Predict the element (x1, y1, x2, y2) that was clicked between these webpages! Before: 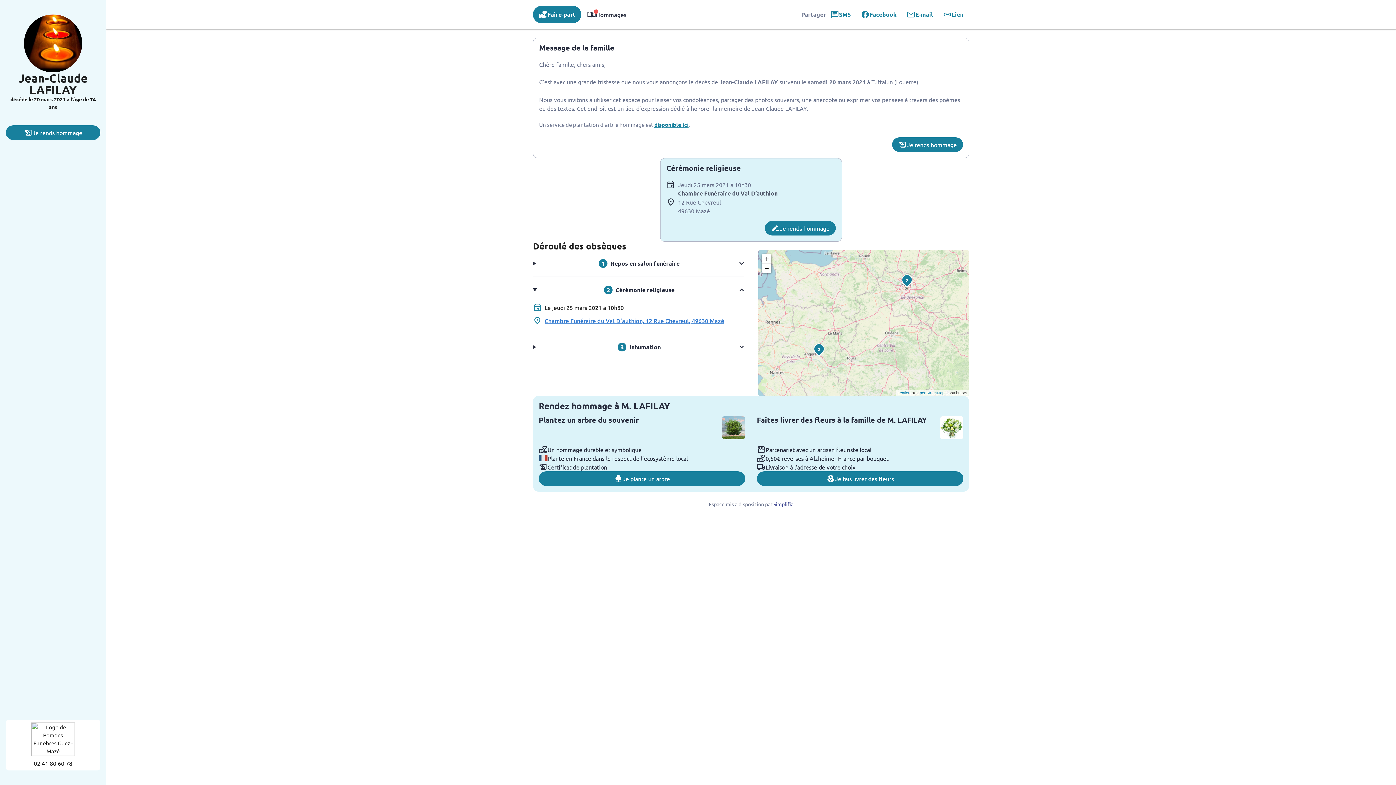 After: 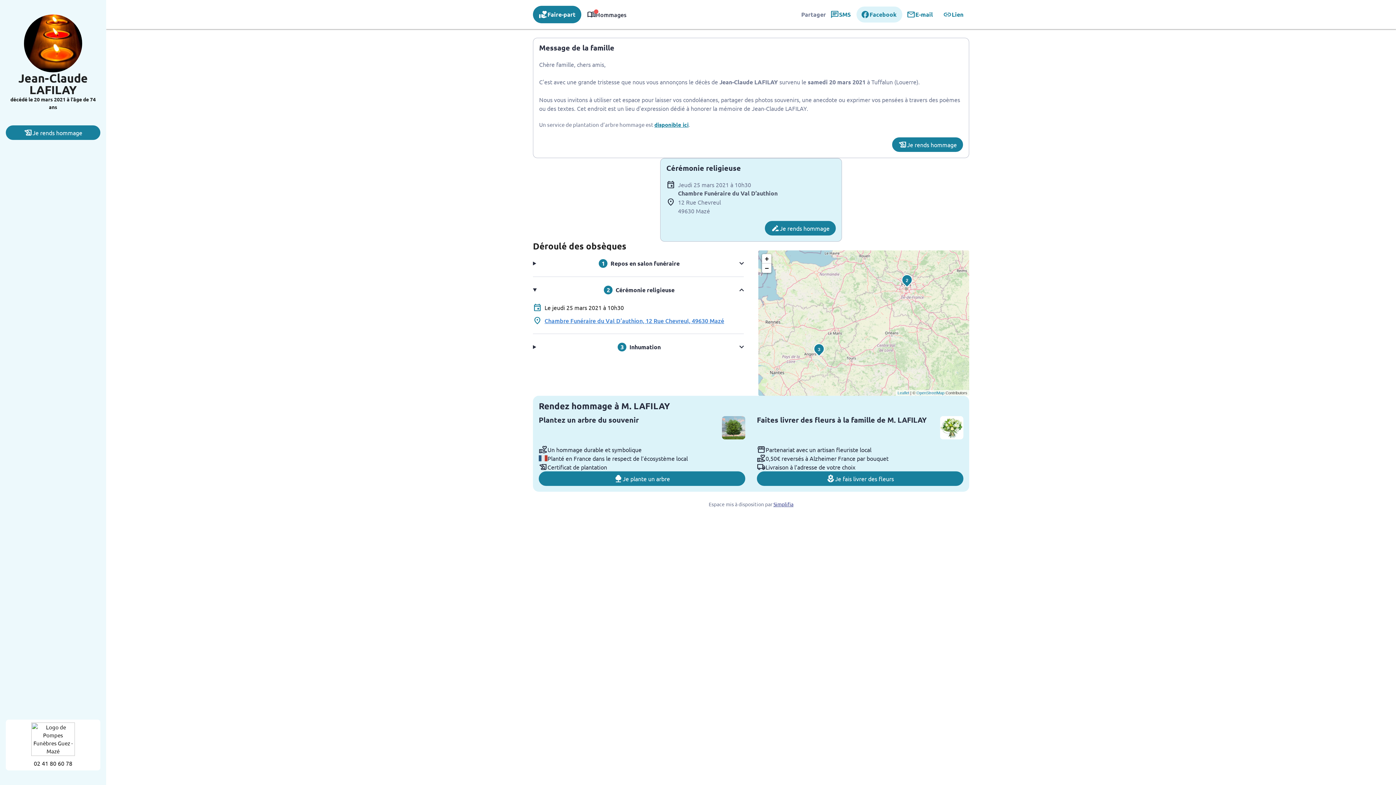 Action: bbox: (861, 10, 896, 18) label: Facebook